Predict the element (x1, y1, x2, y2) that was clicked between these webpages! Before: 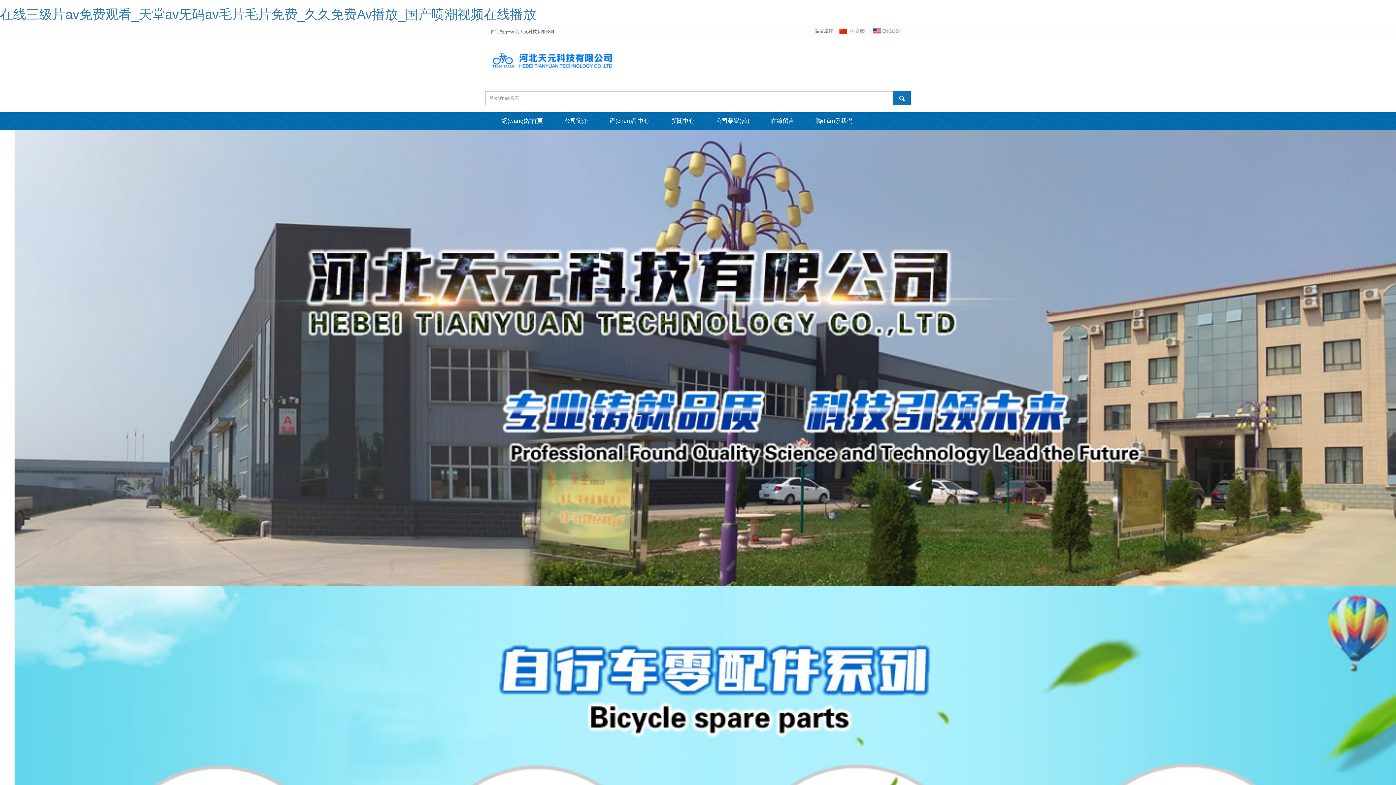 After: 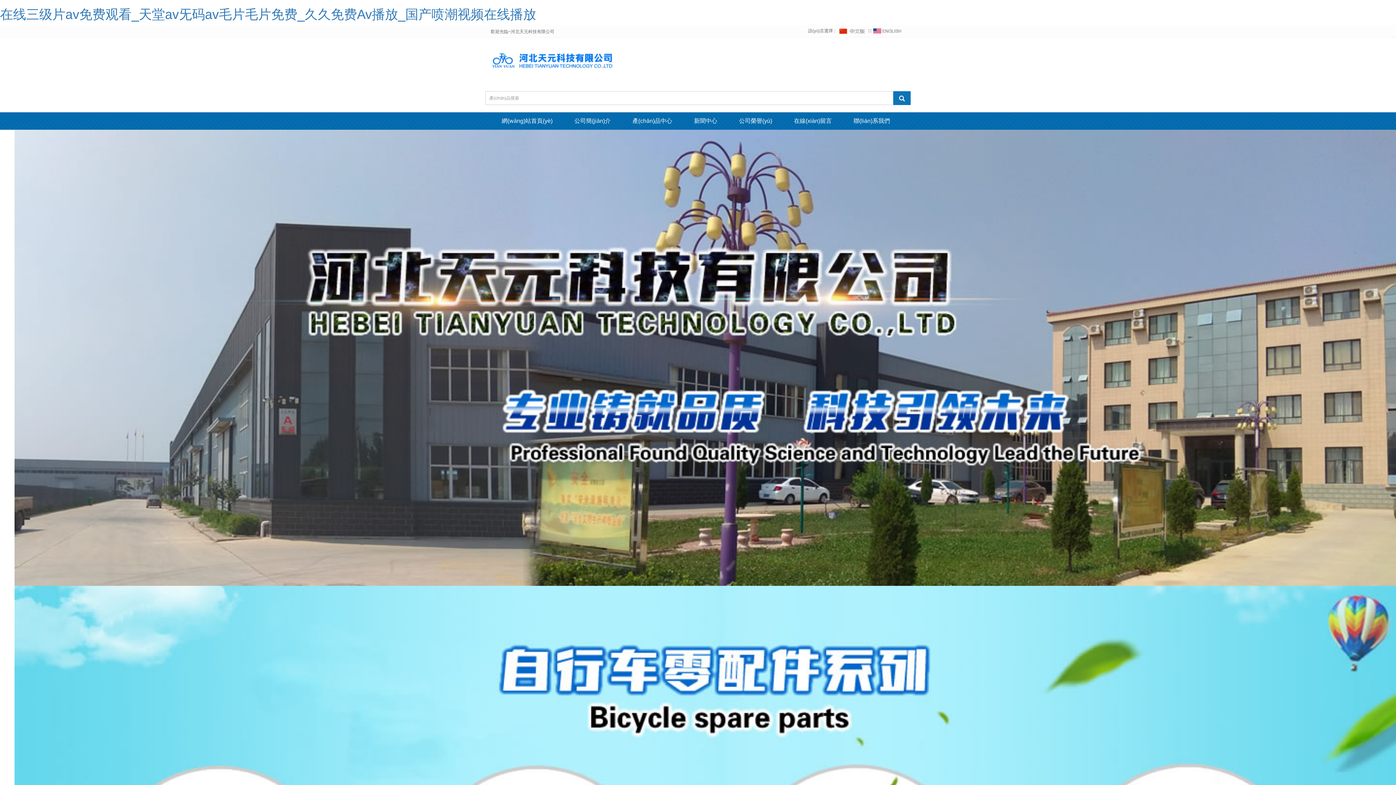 Action: bbox: (490, 52, 613, 58)